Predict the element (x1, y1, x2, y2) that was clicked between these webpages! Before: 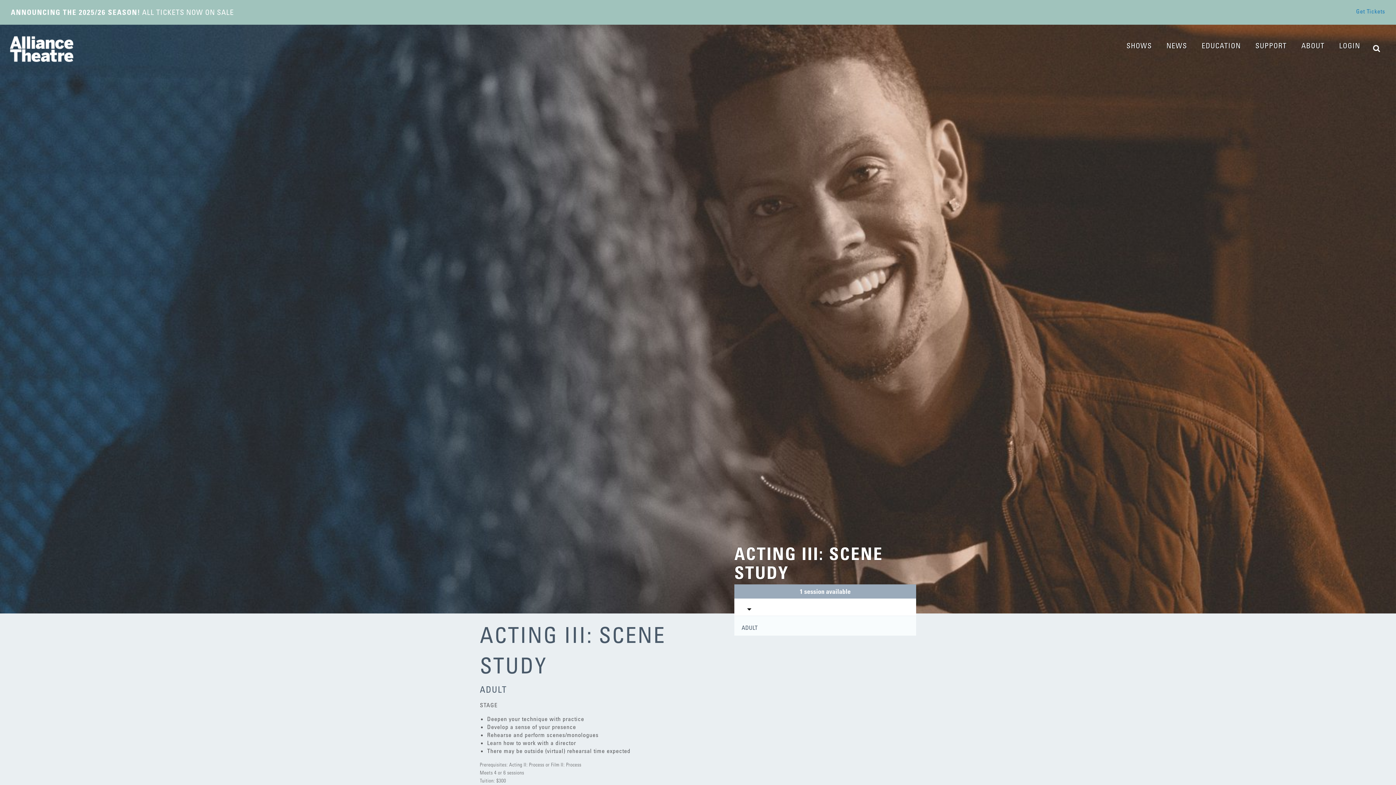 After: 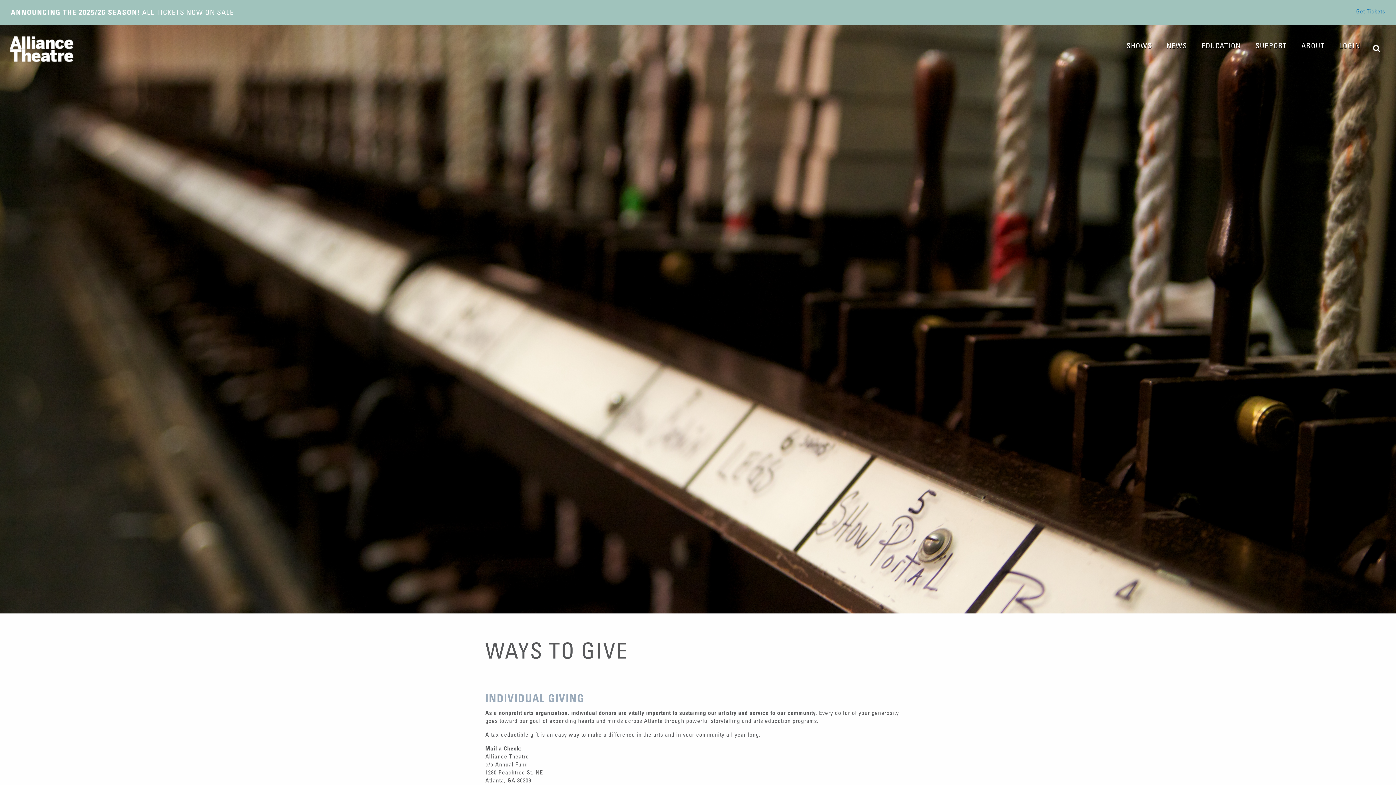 Action: label: Support bbox: (1249, 35, 1295, 56)